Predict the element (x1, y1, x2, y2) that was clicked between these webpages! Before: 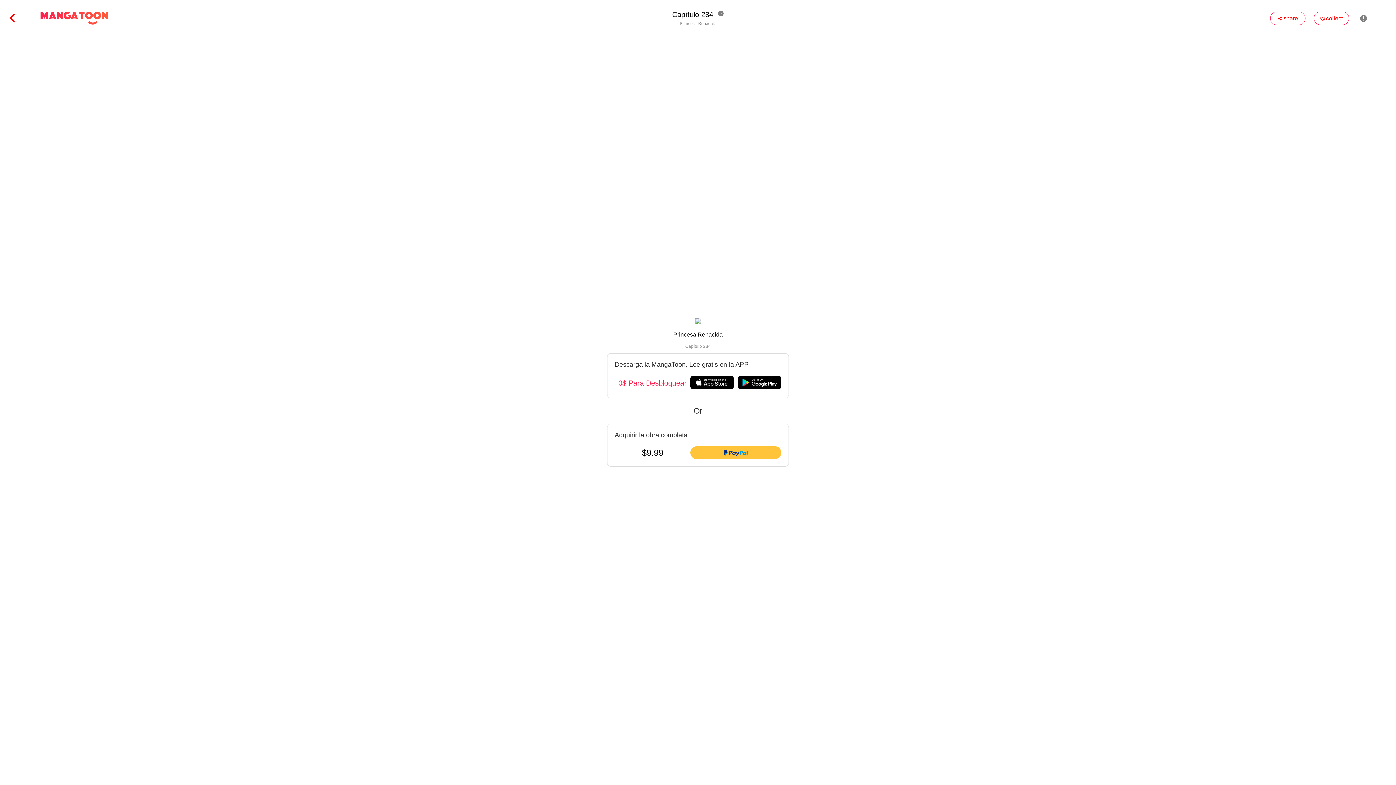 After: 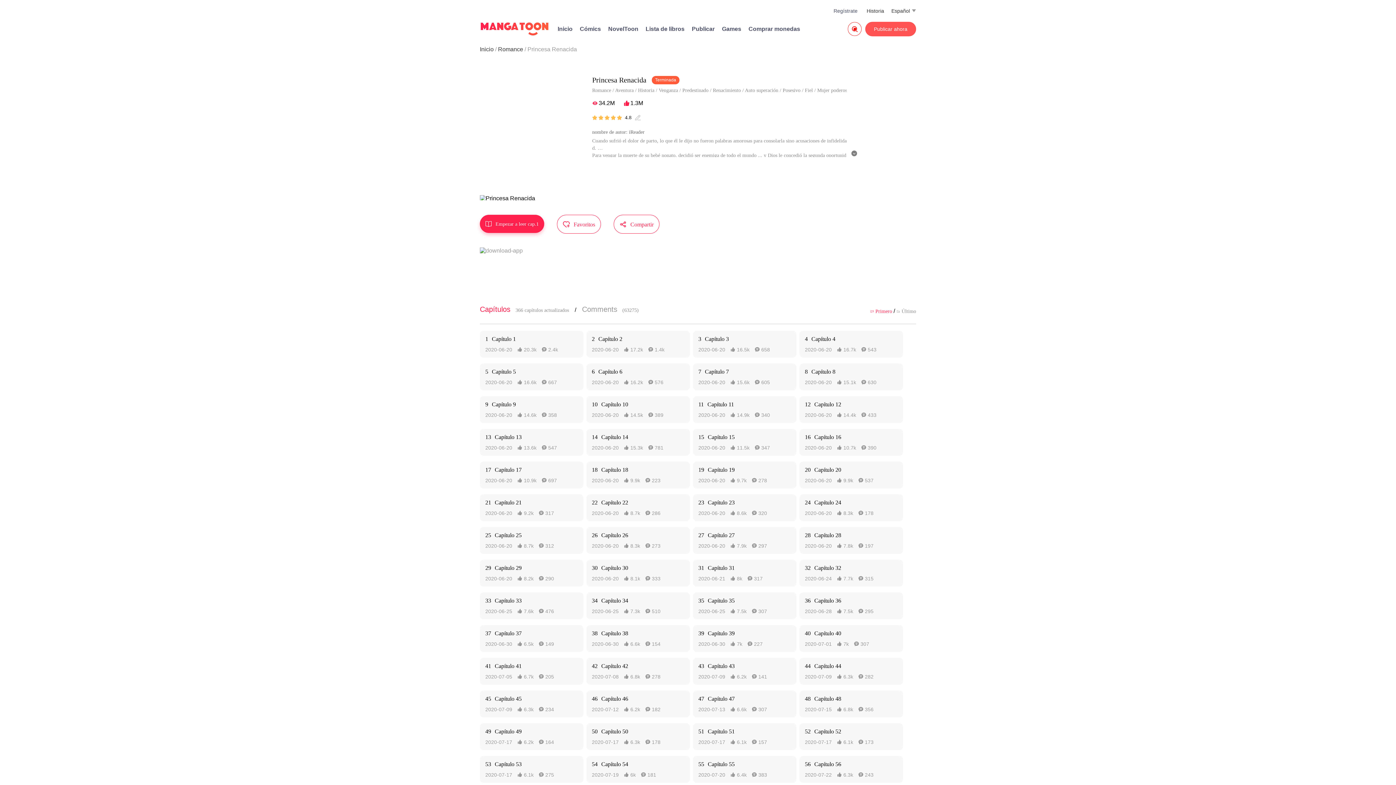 Action: bbox: (0, 10, 16, 26) label: 